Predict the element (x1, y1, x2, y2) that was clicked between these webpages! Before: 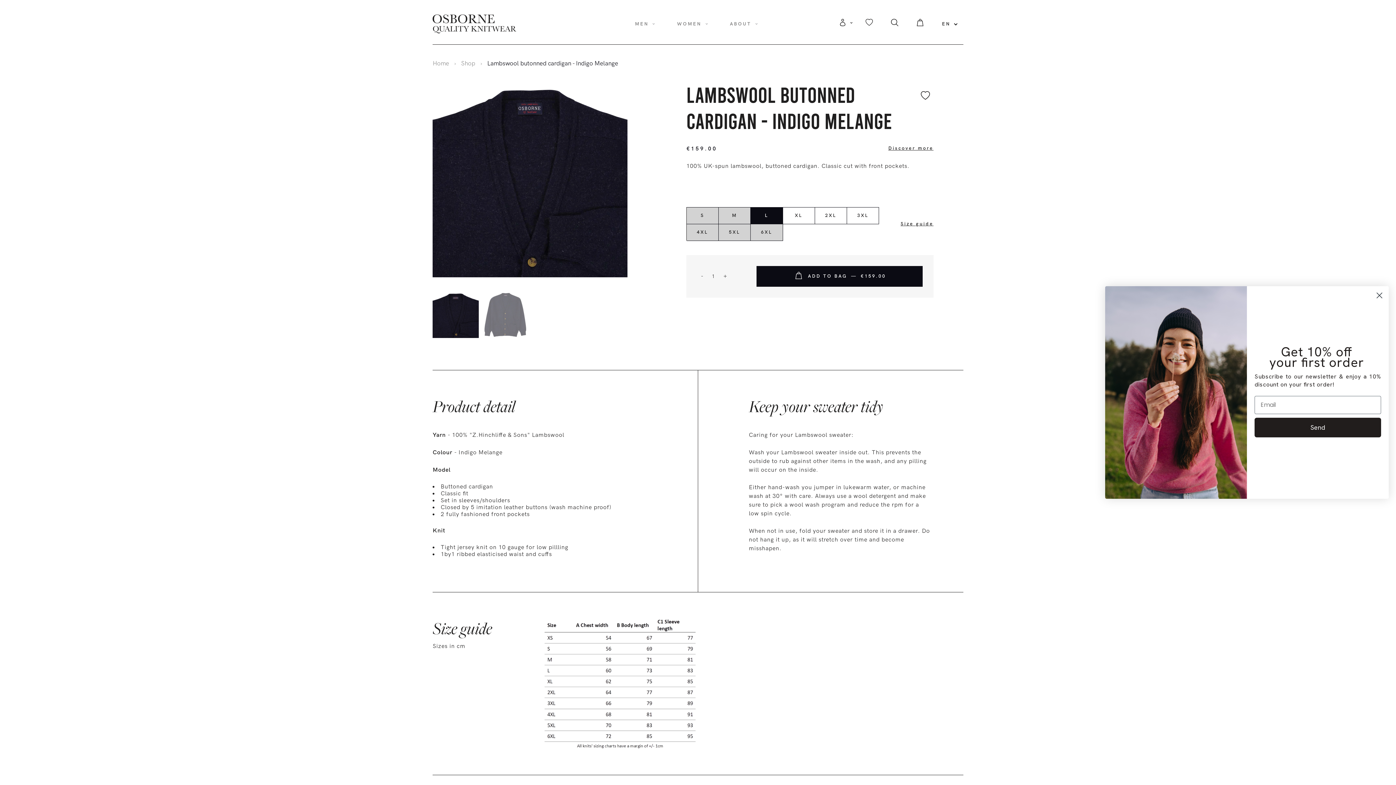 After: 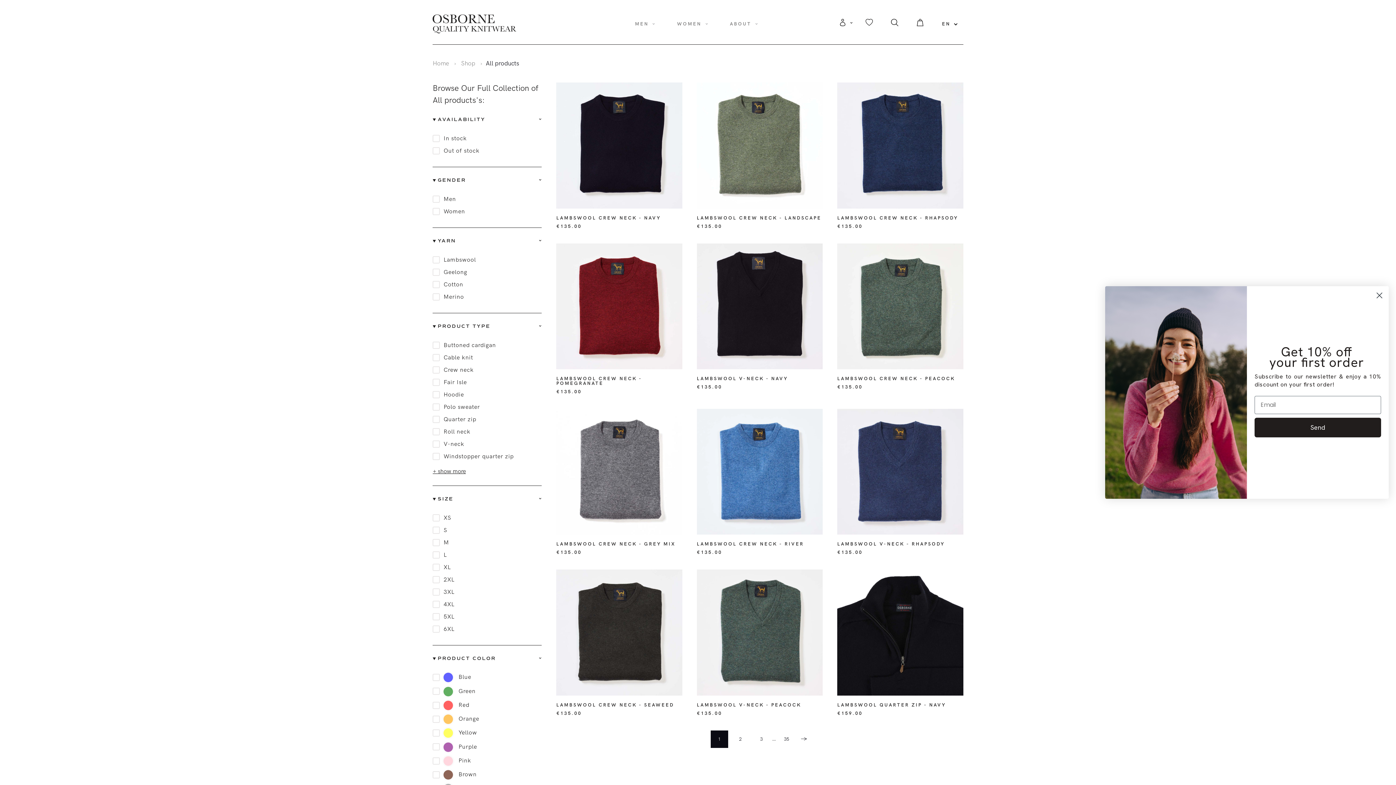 Action: label: Shop bbox: (461, 60, 475, 67)